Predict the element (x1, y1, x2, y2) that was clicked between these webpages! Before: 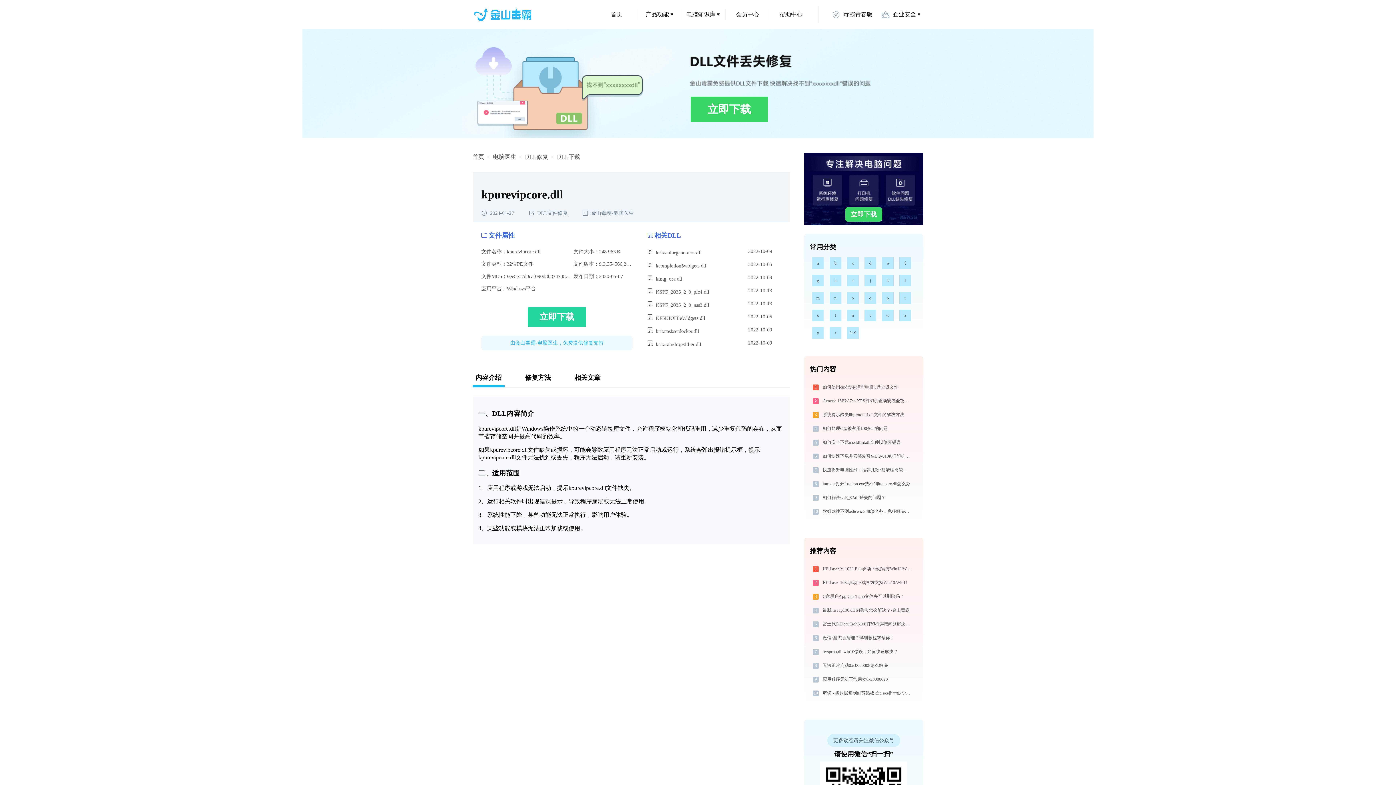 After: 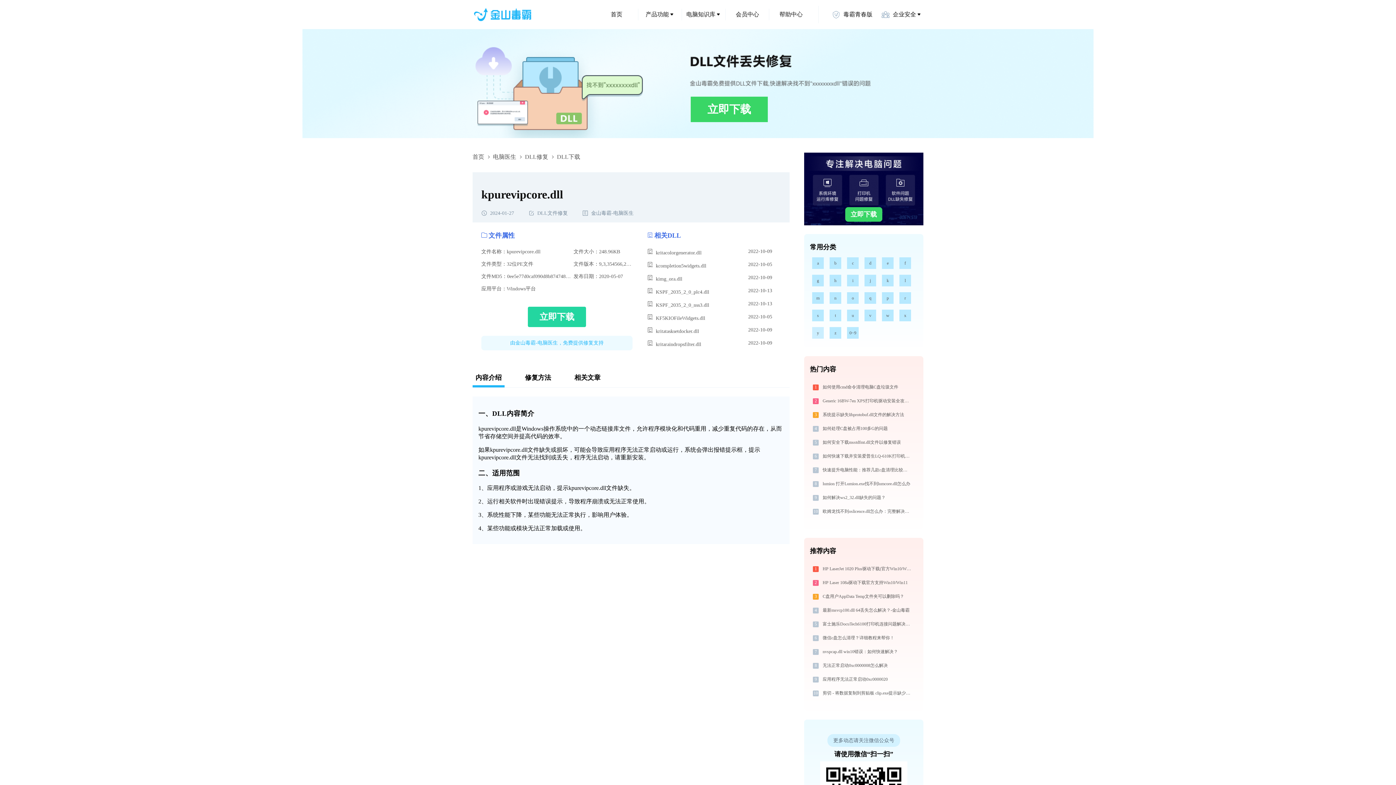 Action: bbox: (812, 327, 824, 338) label: y